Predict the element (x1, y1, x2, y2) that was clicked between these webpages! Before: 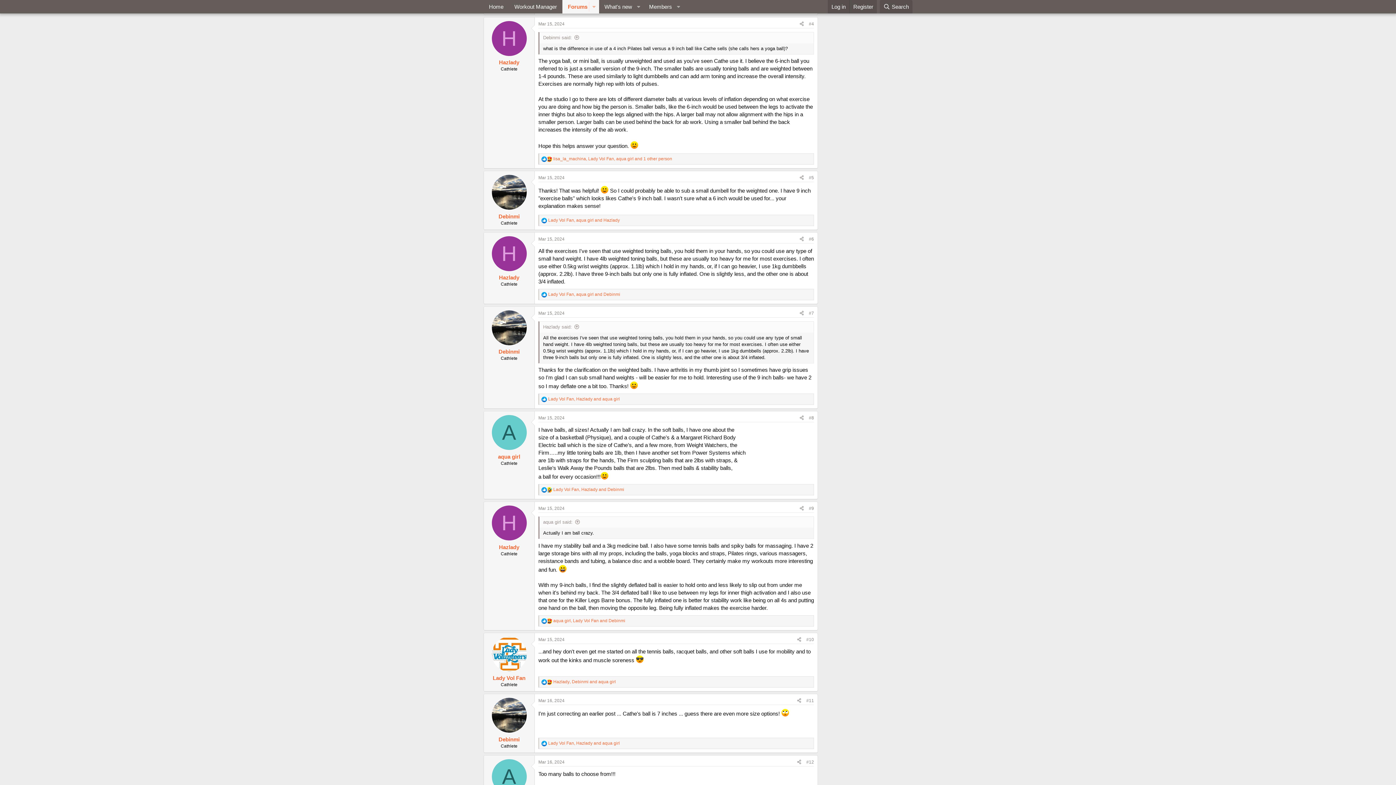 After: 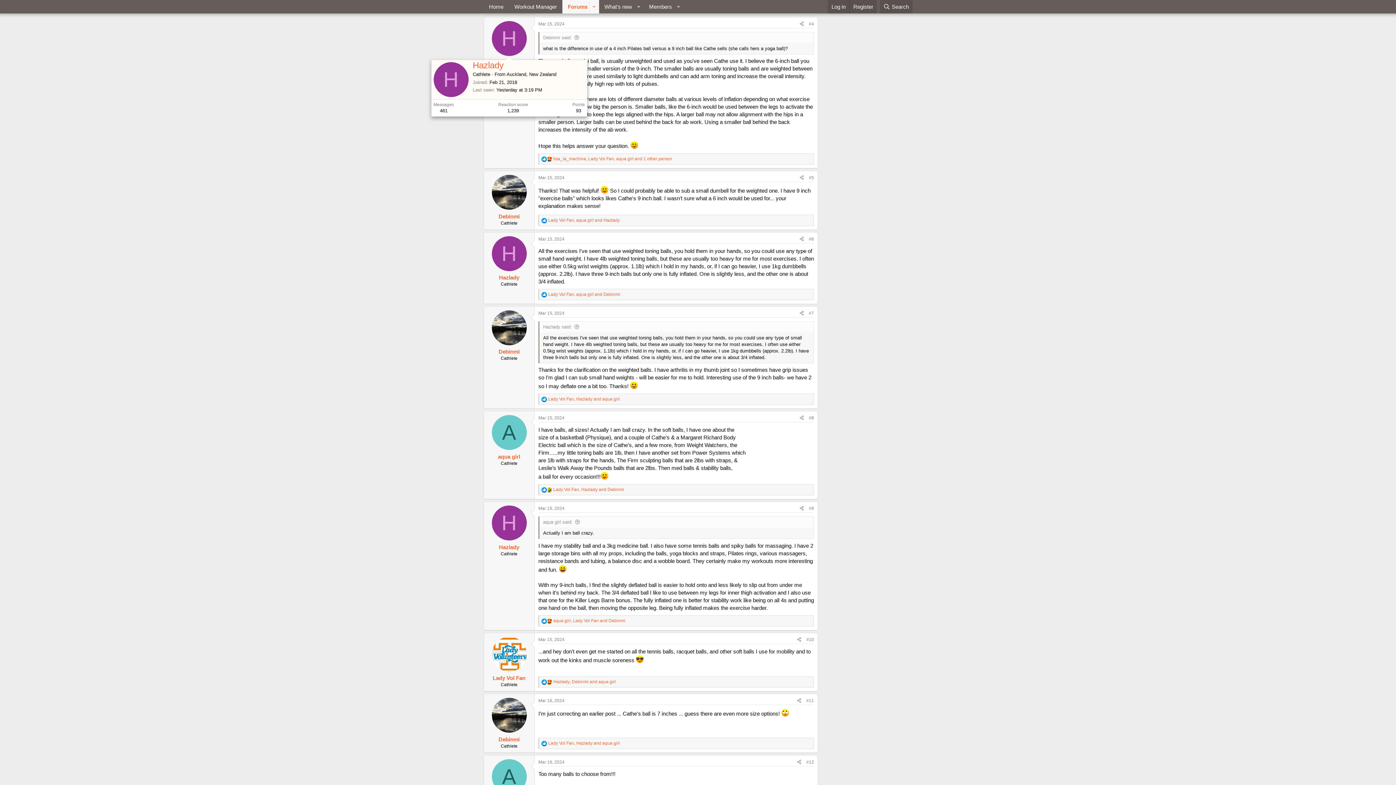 Action: label: H bbox: (491, 20, 526, 55)